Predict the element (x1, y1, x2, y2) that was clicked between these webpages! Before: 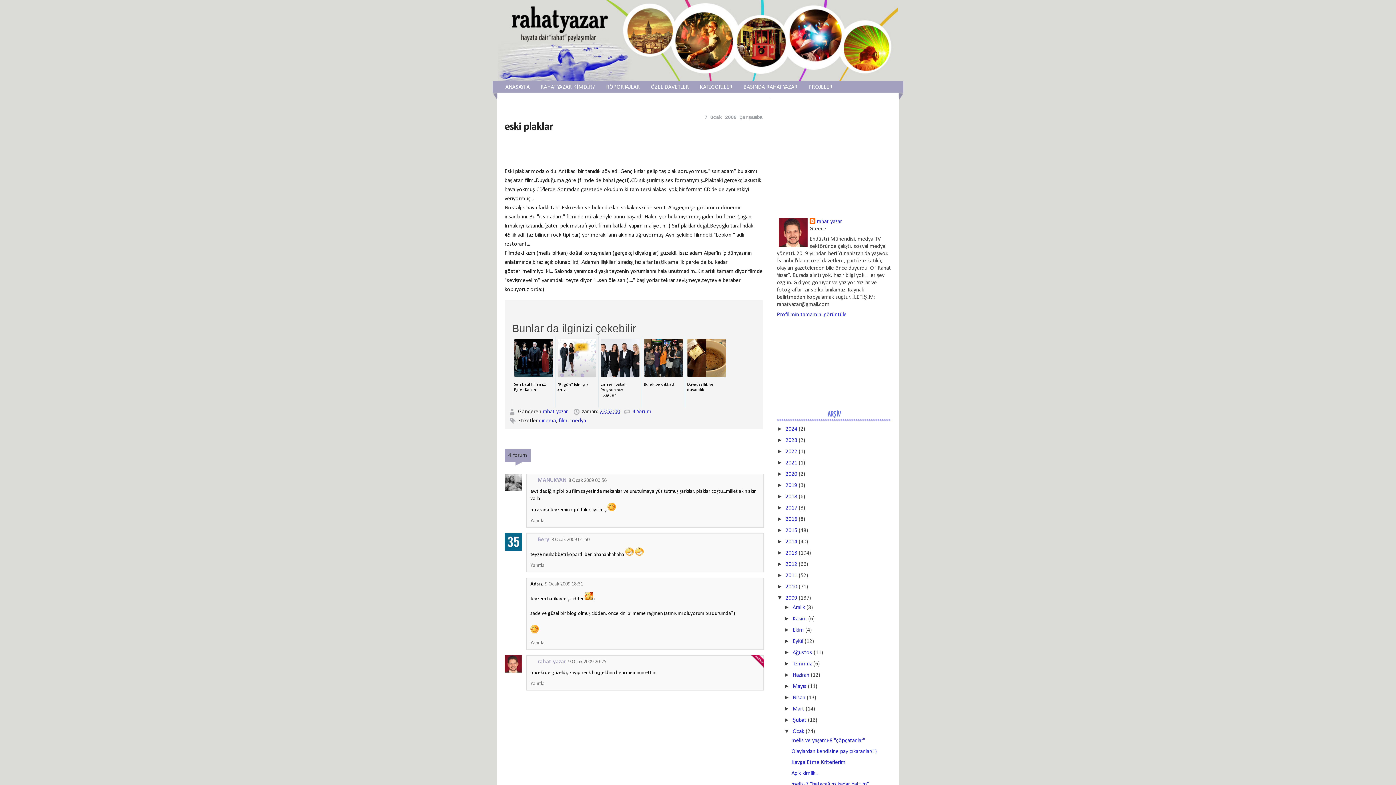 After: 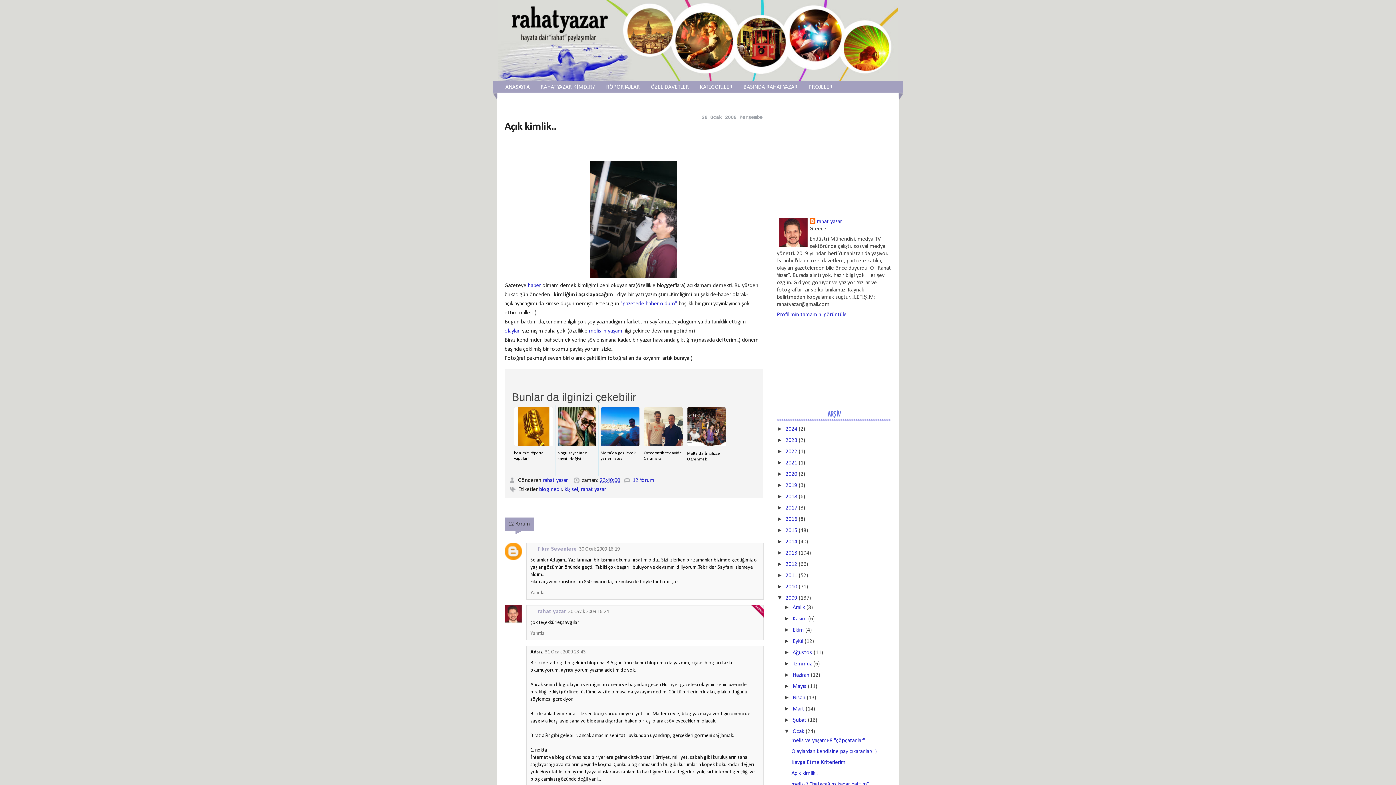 Action: label: Açık kimlik.. bbox: (791, 770, 817, 776)